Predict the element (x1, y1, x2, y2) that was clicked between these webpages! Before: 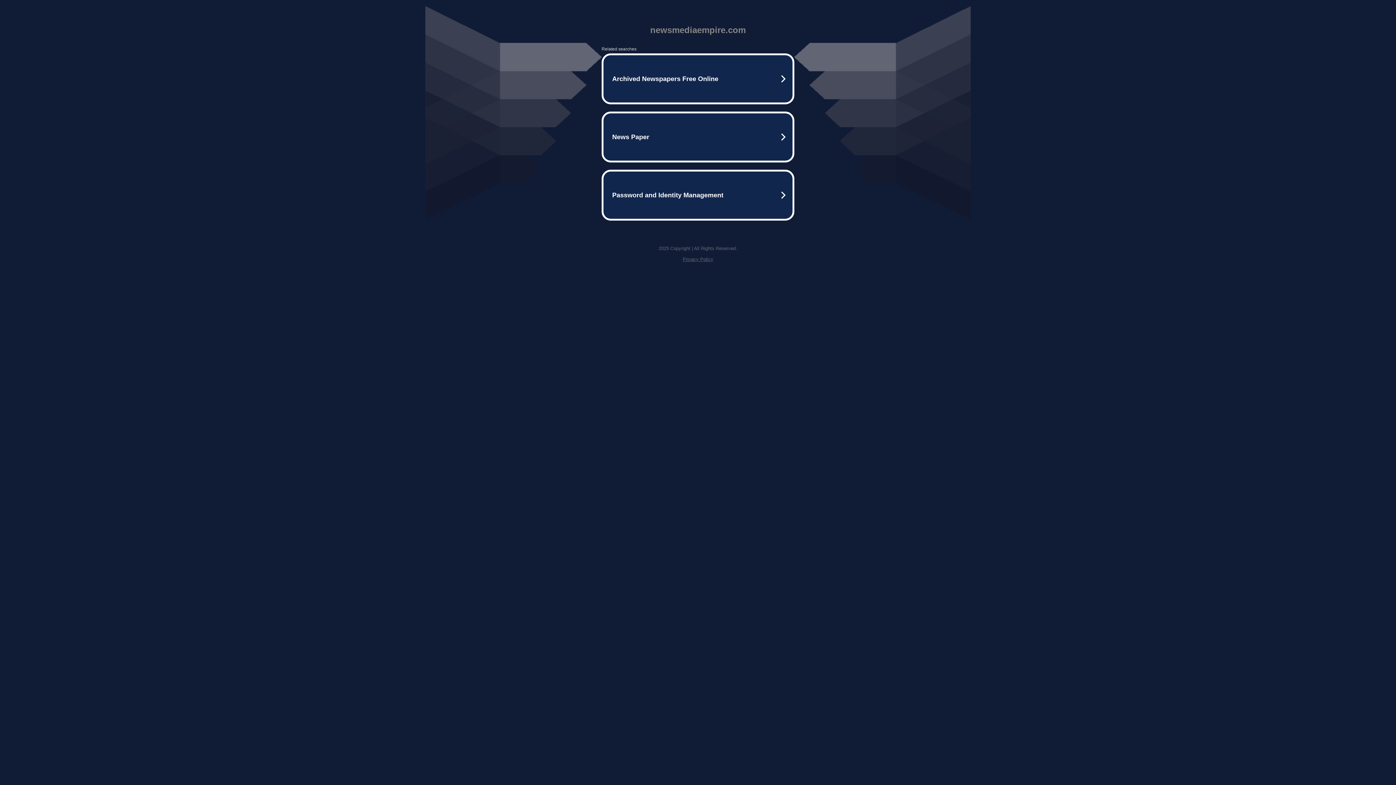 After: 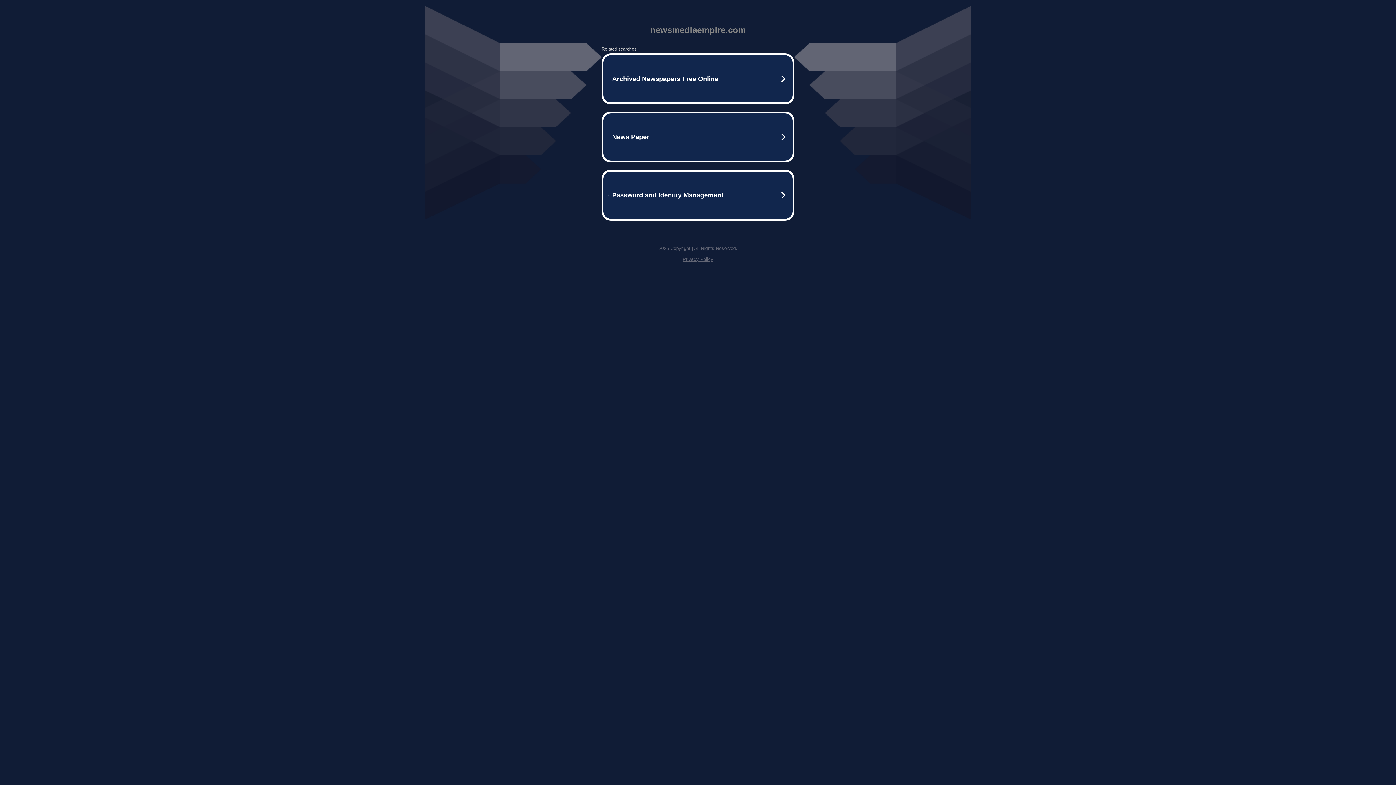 Action: label: Privacy Policy bbox: (682, 256, 713, 262)